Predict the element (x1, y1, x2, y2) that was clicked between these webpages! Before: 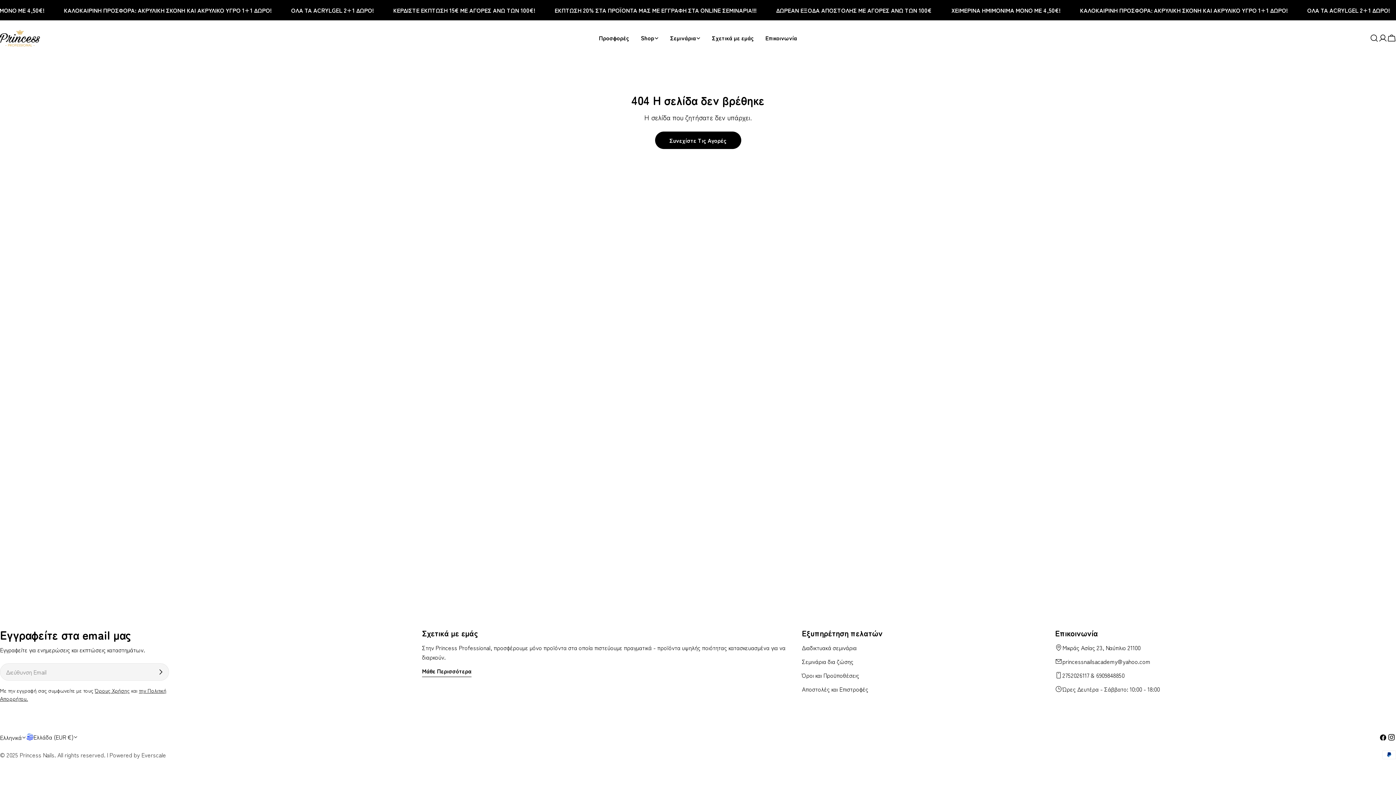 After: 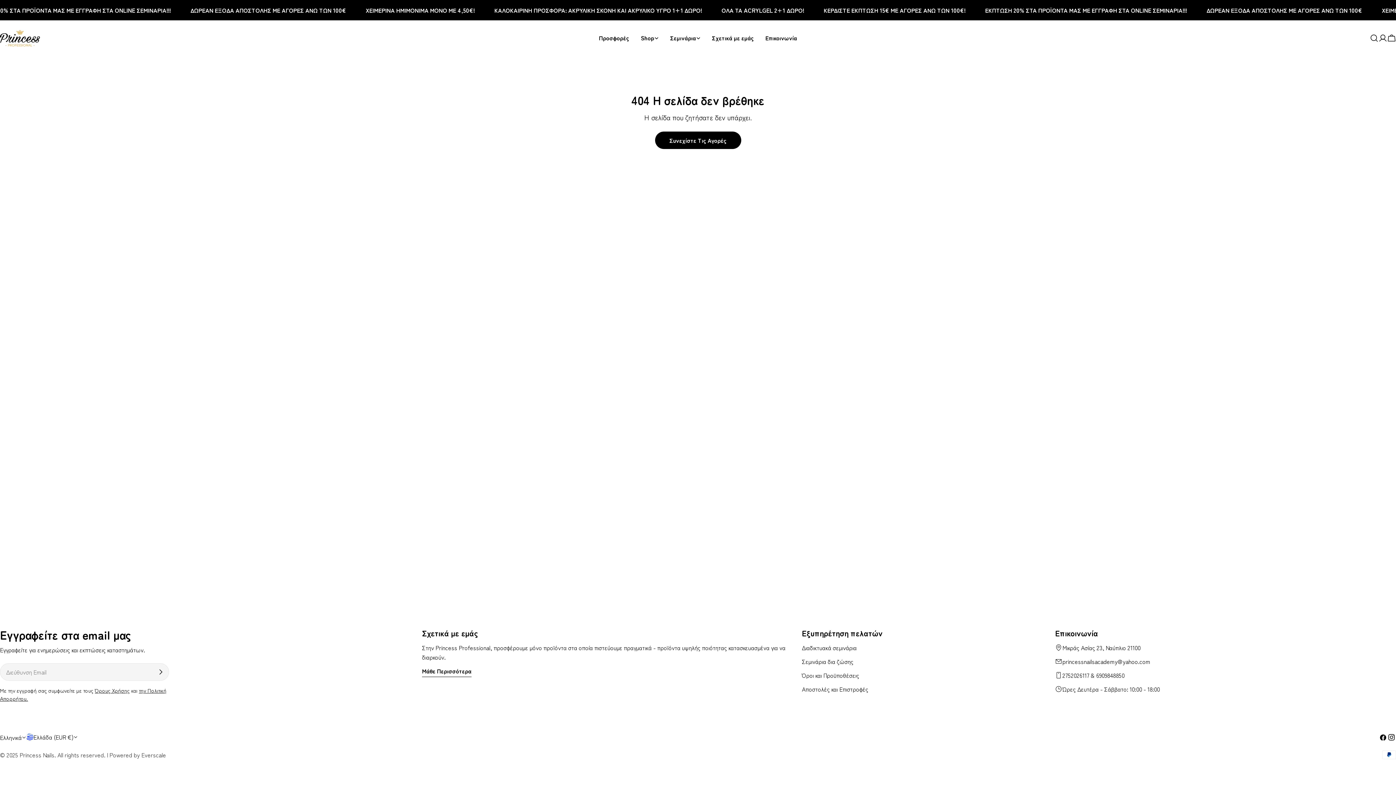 Action: label: Όρους Χρήσης bbox: (94, 686, 129, 694)